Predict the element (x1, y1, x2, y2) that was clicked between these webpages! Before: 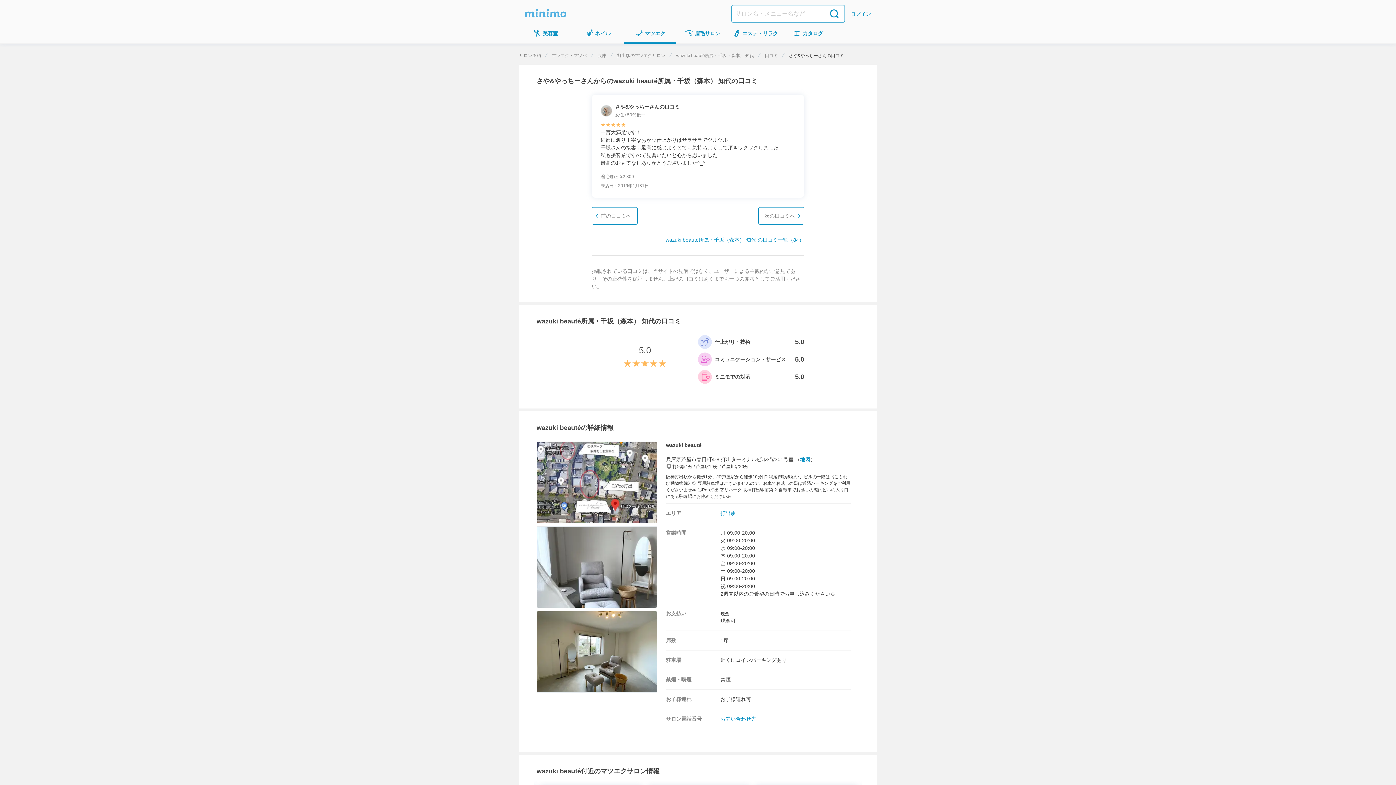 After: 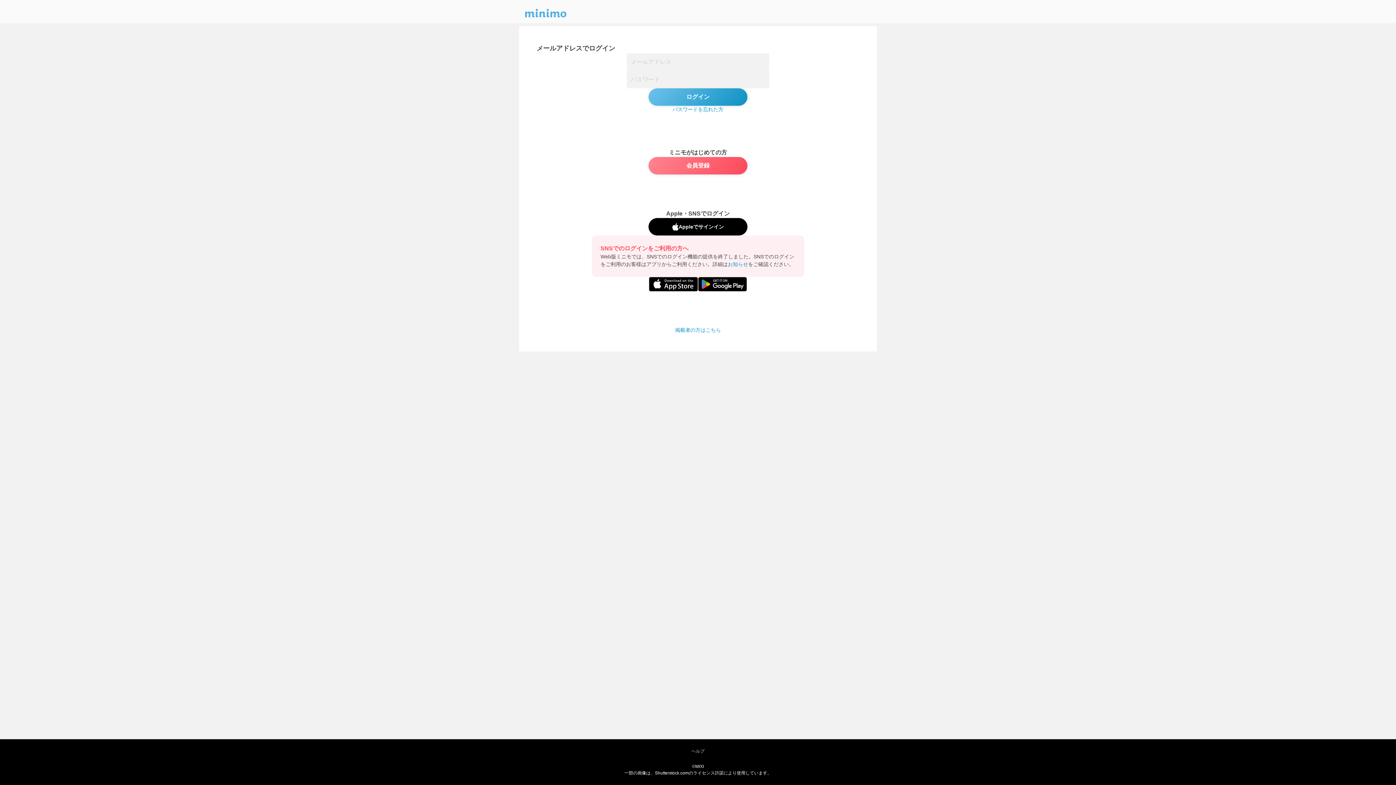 Action: label: ログイン bbox: (850, 10, 871, 17)